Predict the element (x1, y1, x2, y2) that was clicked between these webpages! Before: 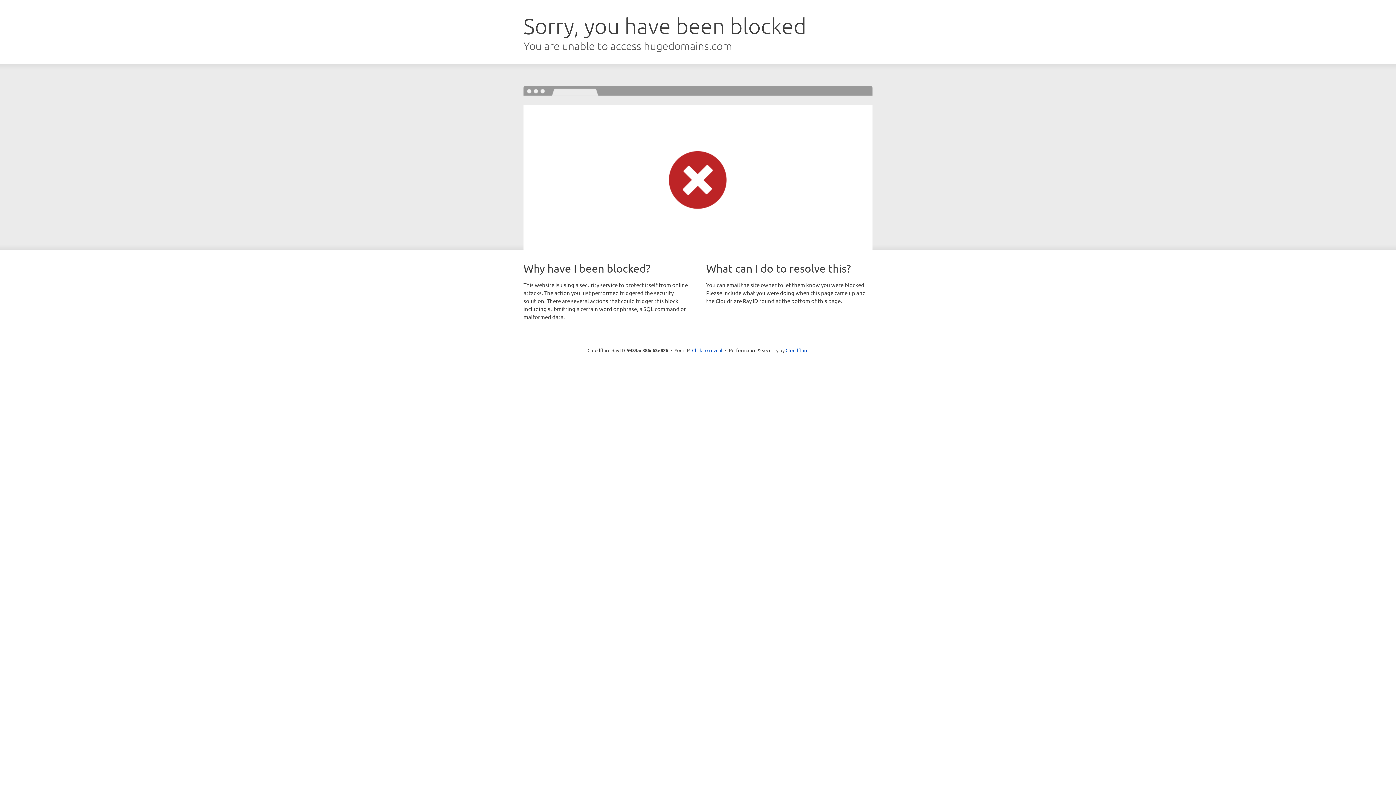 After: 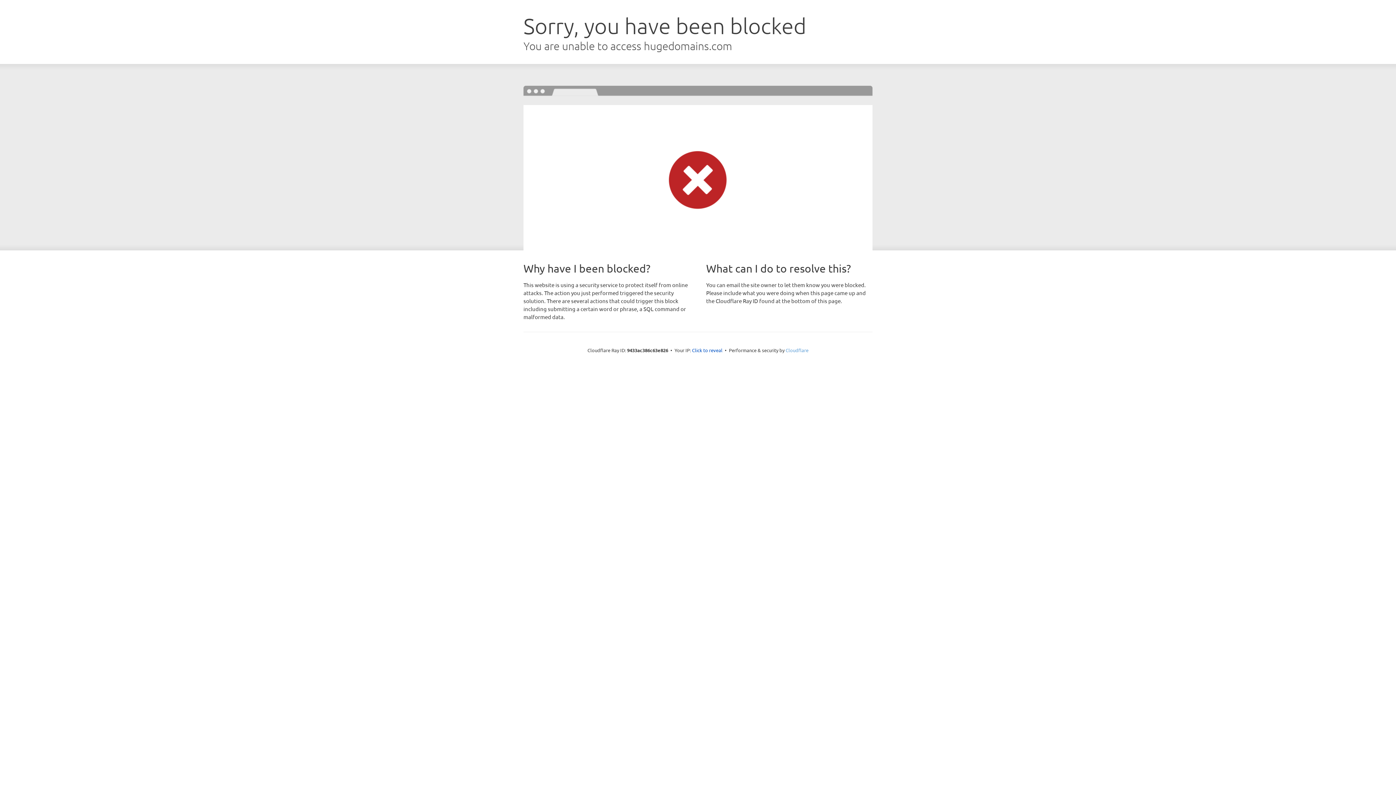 Action: label: Cloudflare bbox: (785, 347, 808, 353)